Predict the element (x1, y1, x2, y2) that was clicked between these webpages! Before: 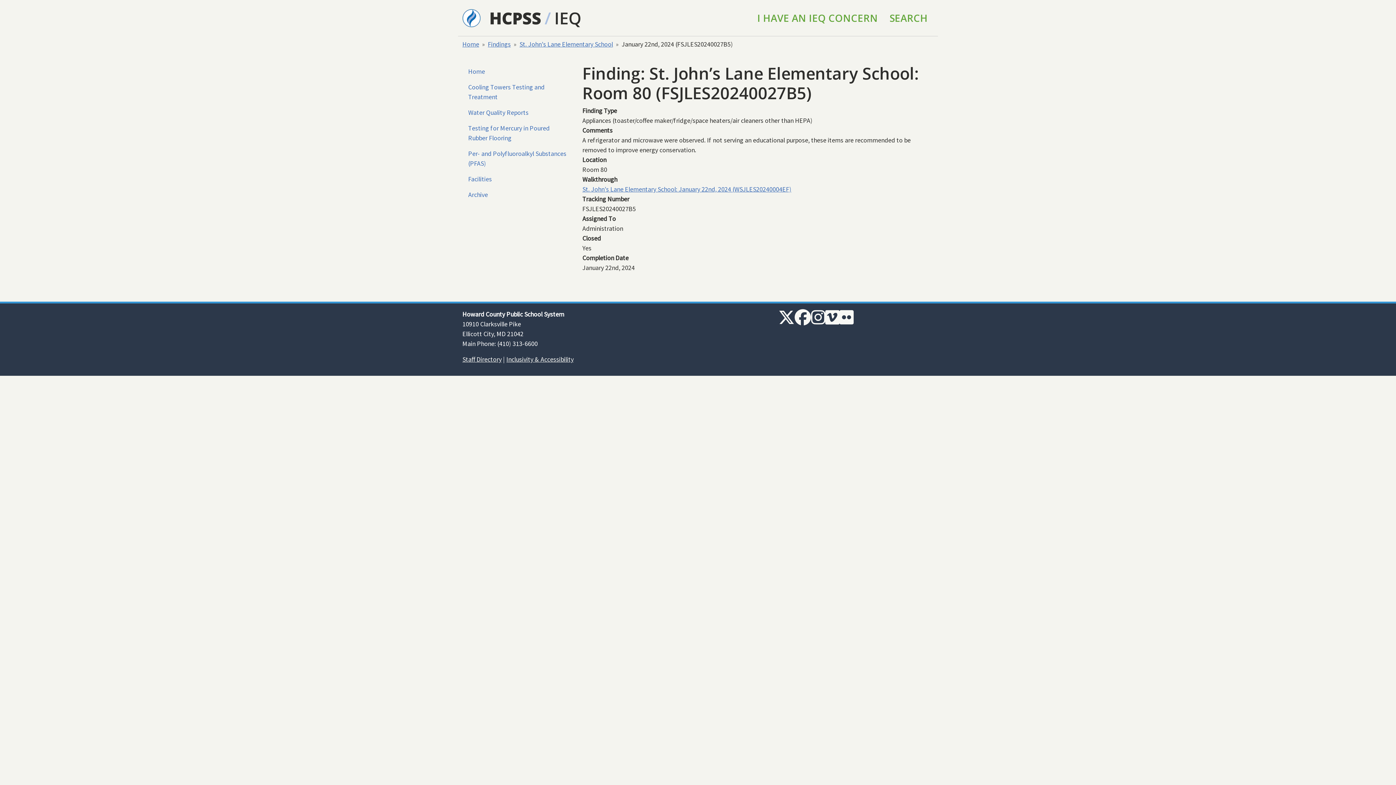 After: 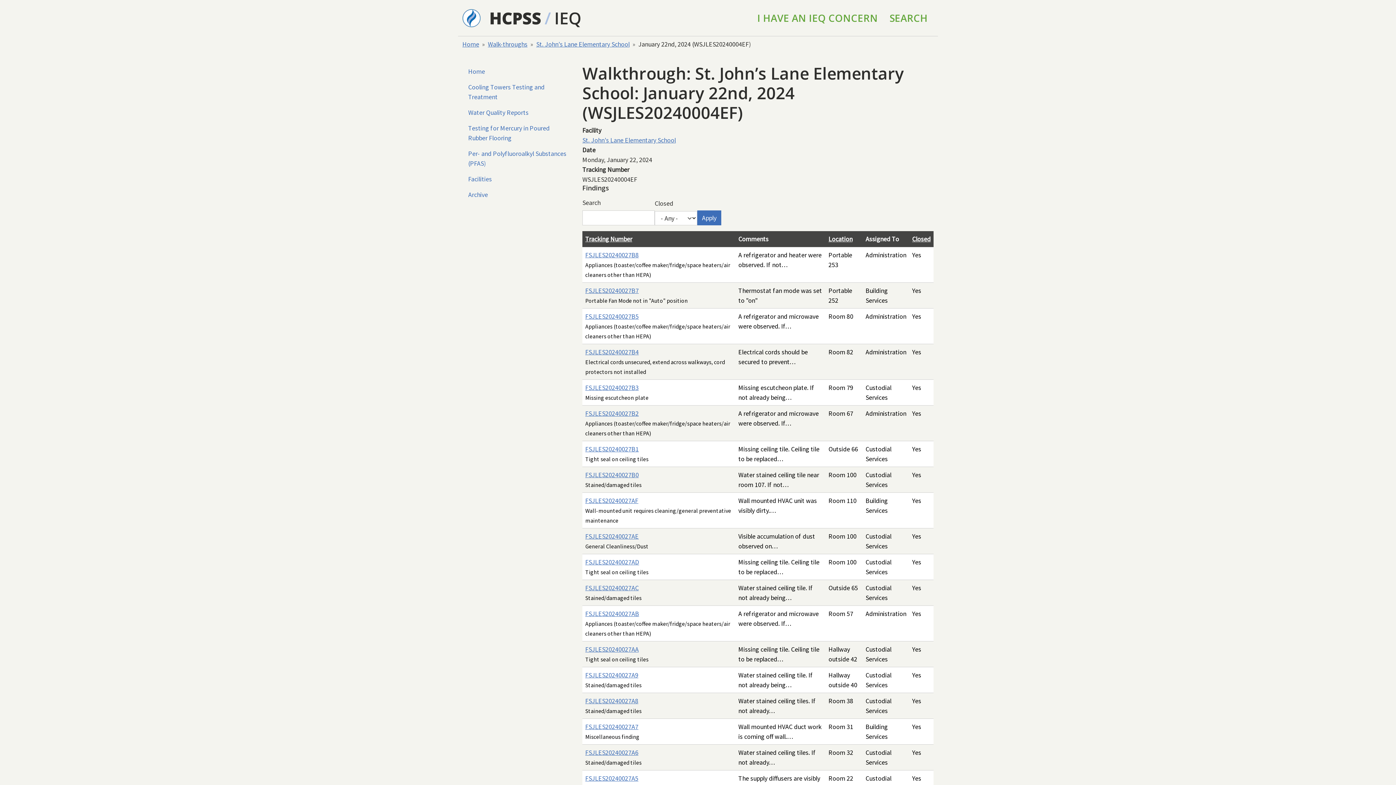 Action: label: St. John’s Lane Elementary School: January 22nd, 2024 (WSJLES20240004EF) bbox: (582, 185, 791, 193)